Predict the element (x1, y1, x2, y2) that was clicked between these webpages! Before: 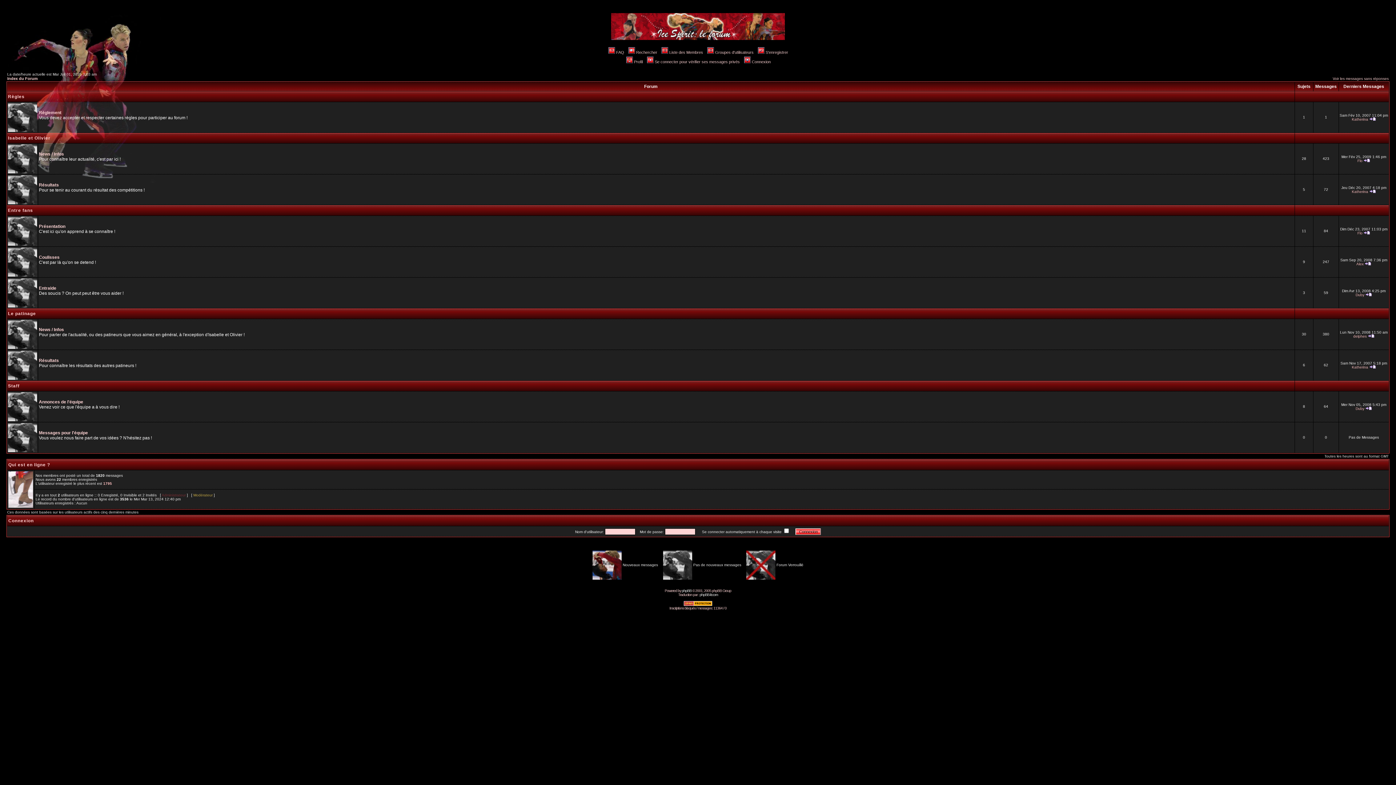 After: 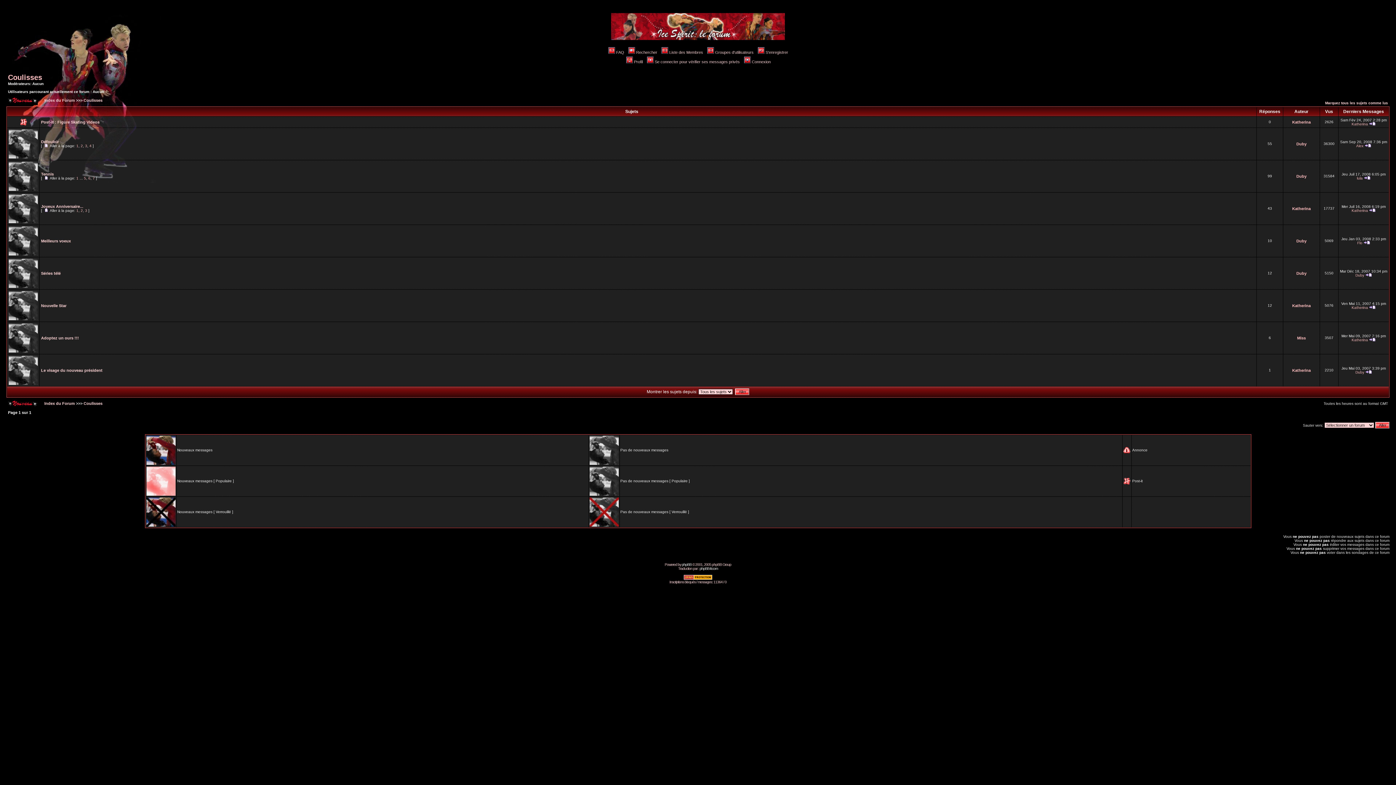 Action: label: Coulisses bbox: (38, 254, 59, 260)